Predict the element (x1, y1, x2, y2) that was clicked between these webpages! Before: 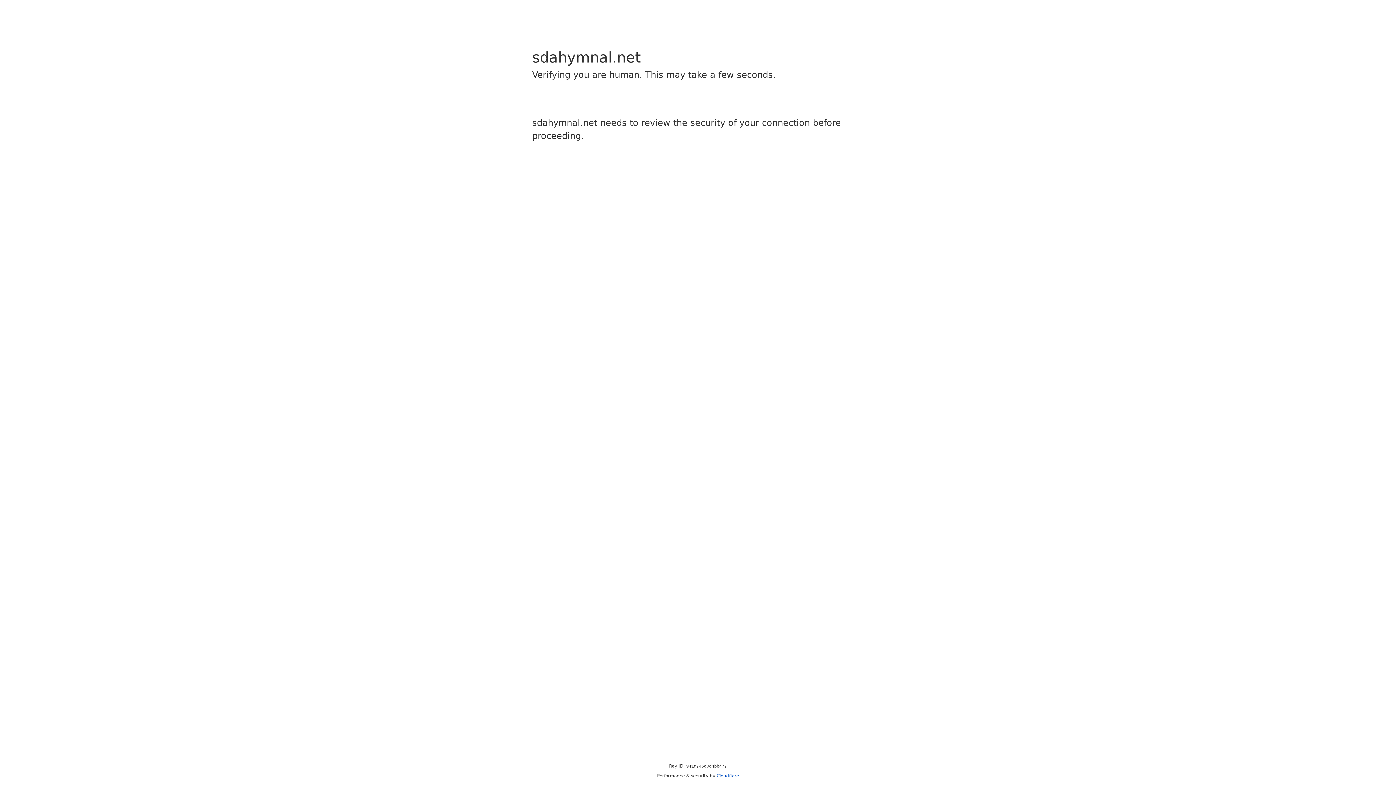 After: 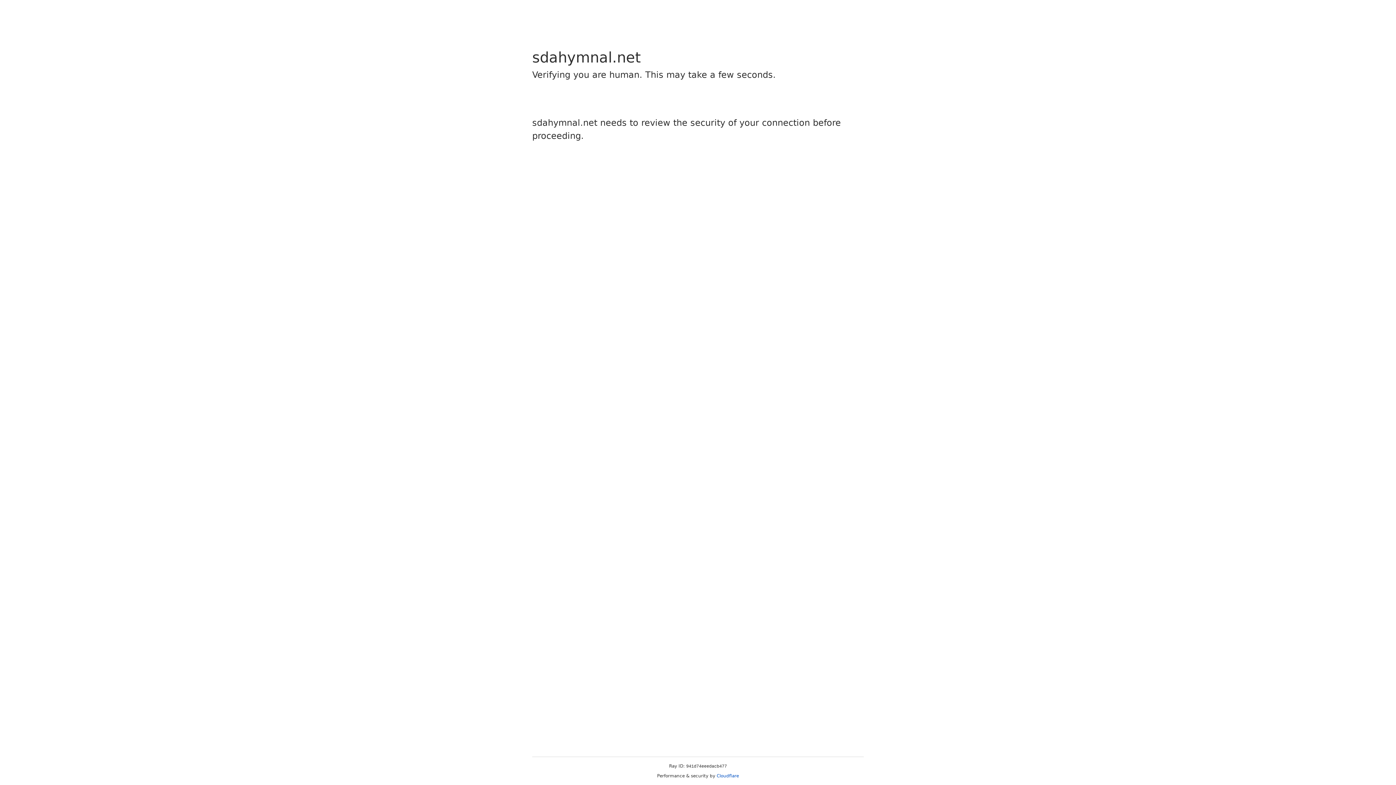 Action: bbox: (716, 773, 739, 778) label: Cloudflare